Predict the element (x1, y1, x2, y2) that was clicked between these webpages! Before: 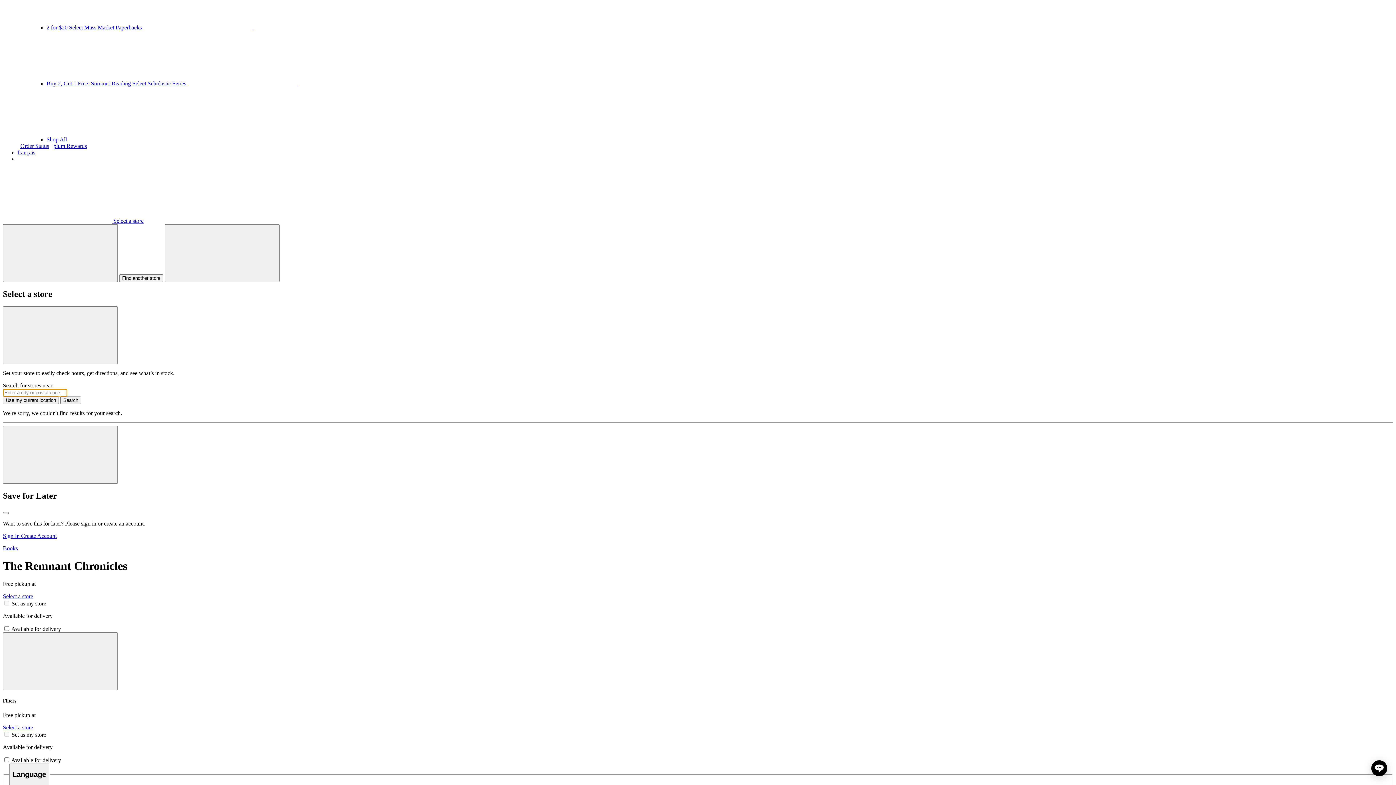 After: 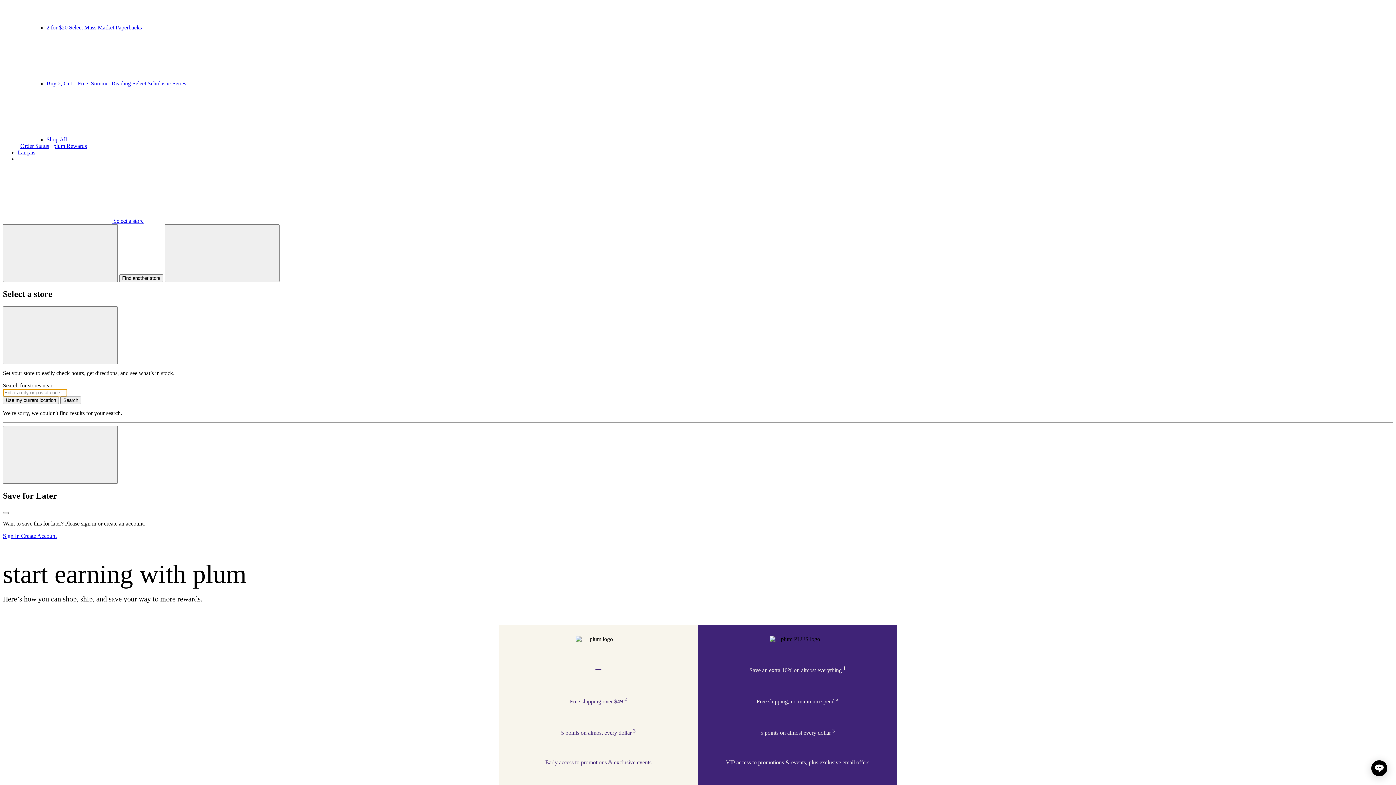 Action: bbox: (53, 142, 86, 149) label: plum Rewards